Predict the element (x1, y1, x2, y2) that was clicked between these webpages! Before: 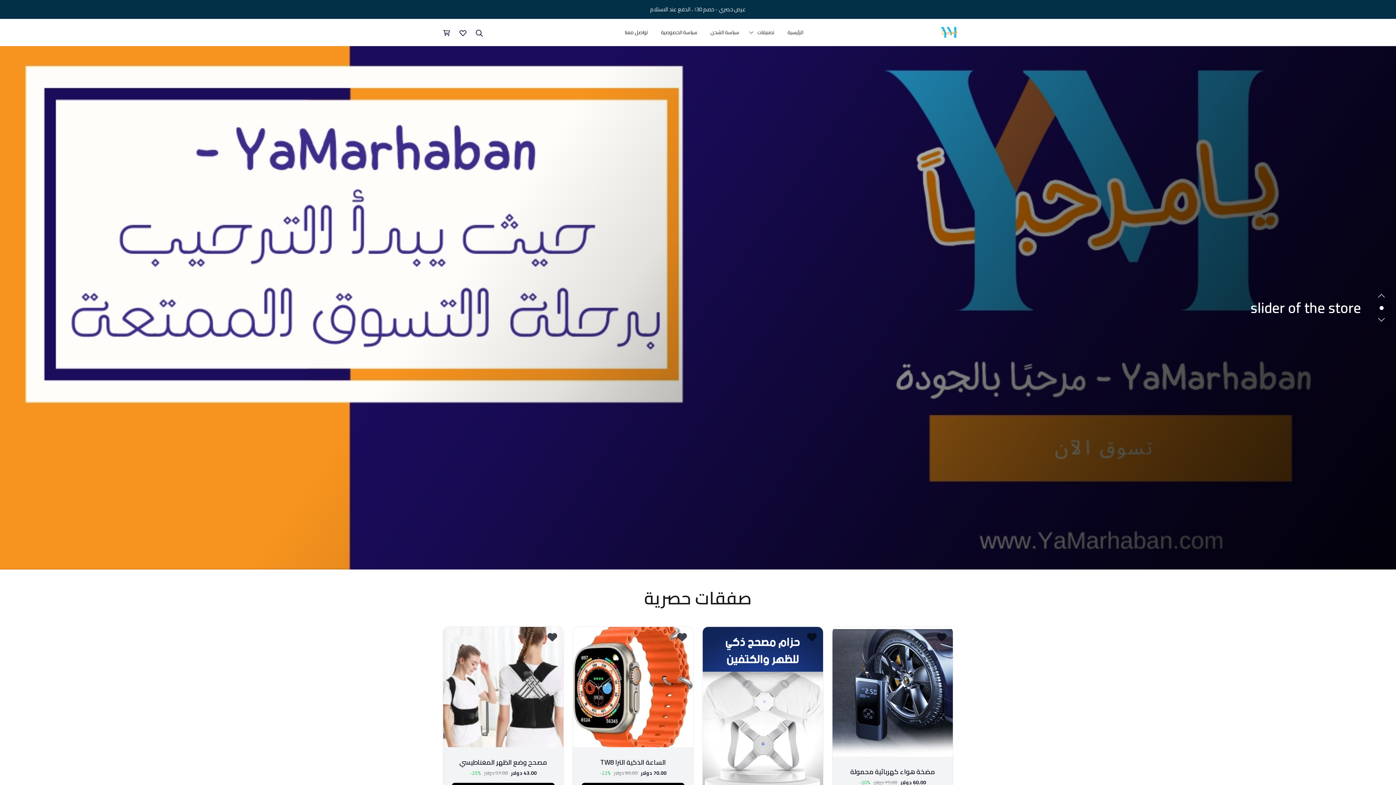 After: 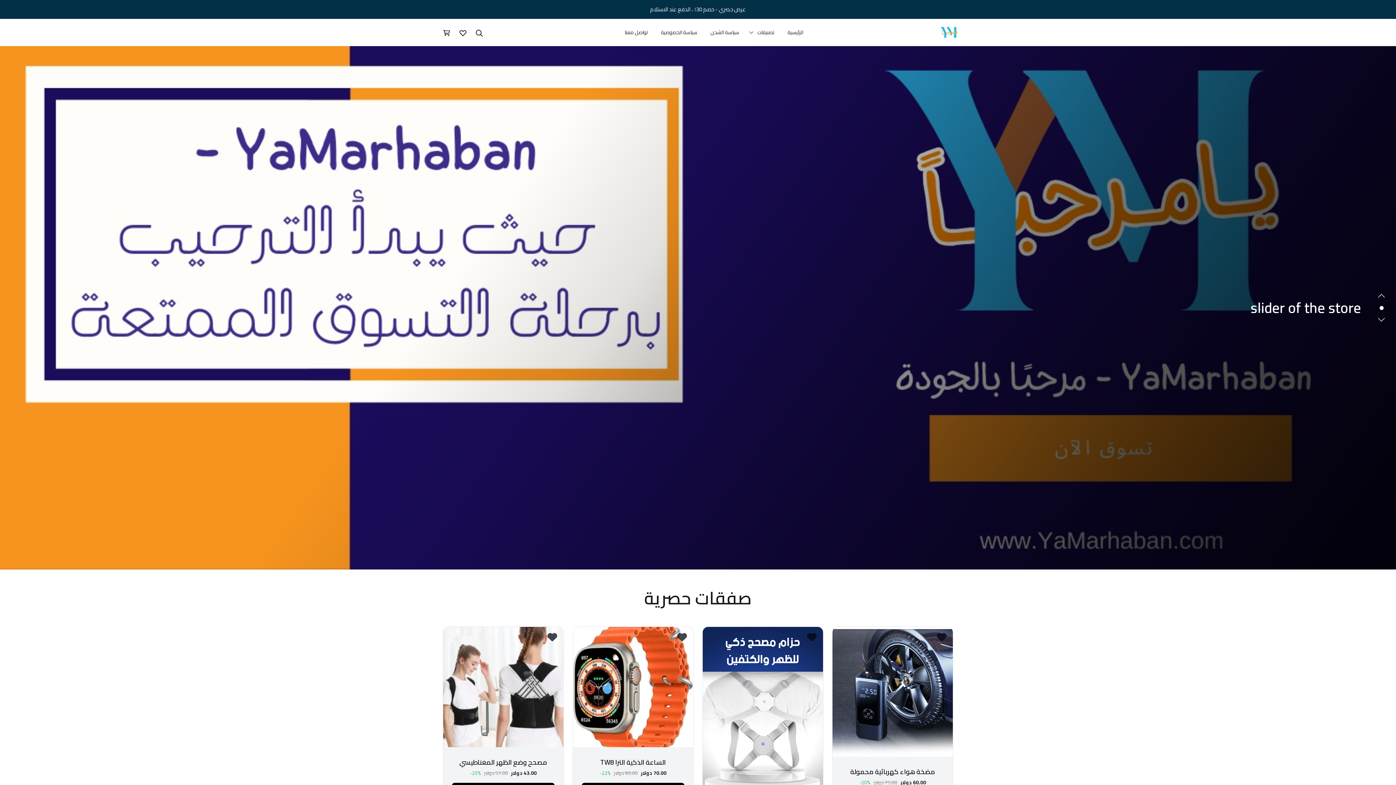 Action: bbox: (940, 26, 957, 37)